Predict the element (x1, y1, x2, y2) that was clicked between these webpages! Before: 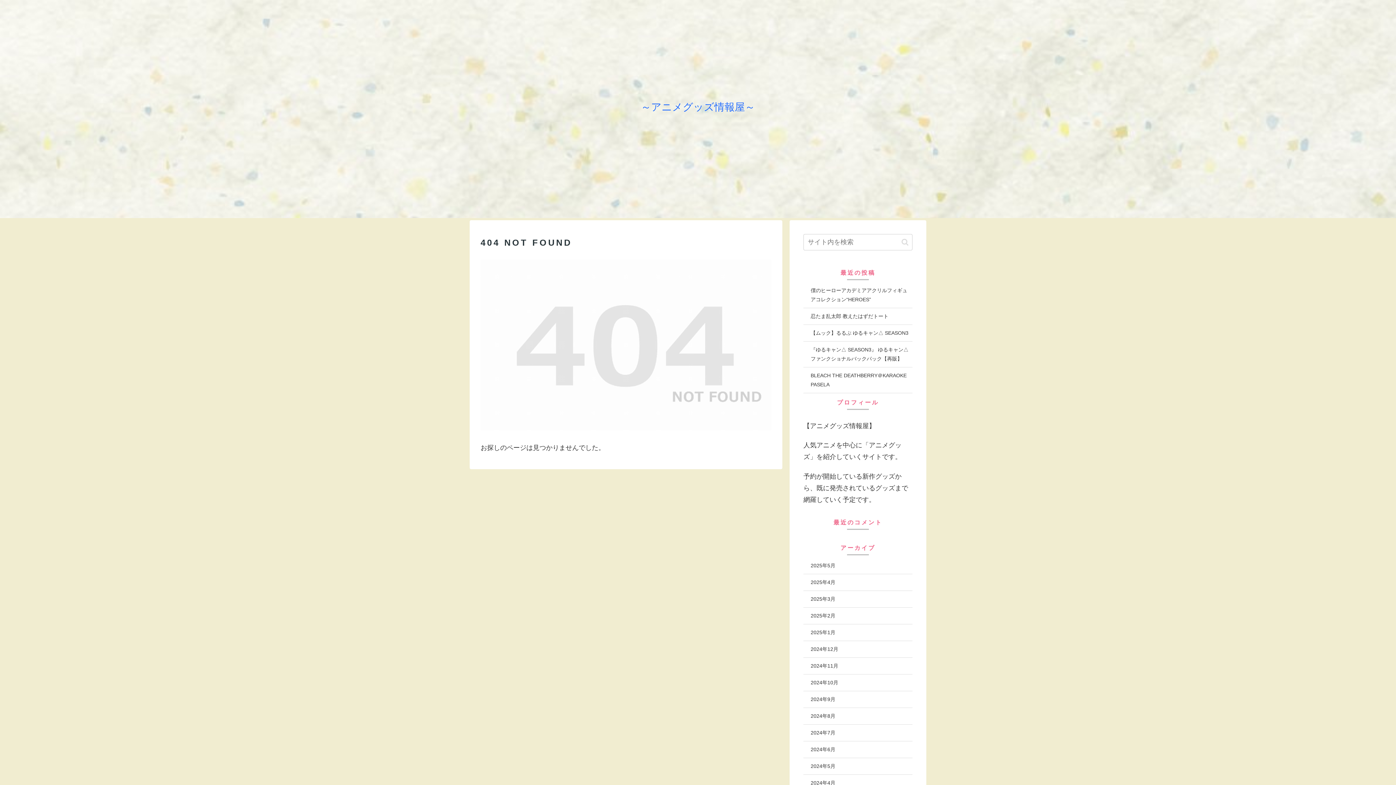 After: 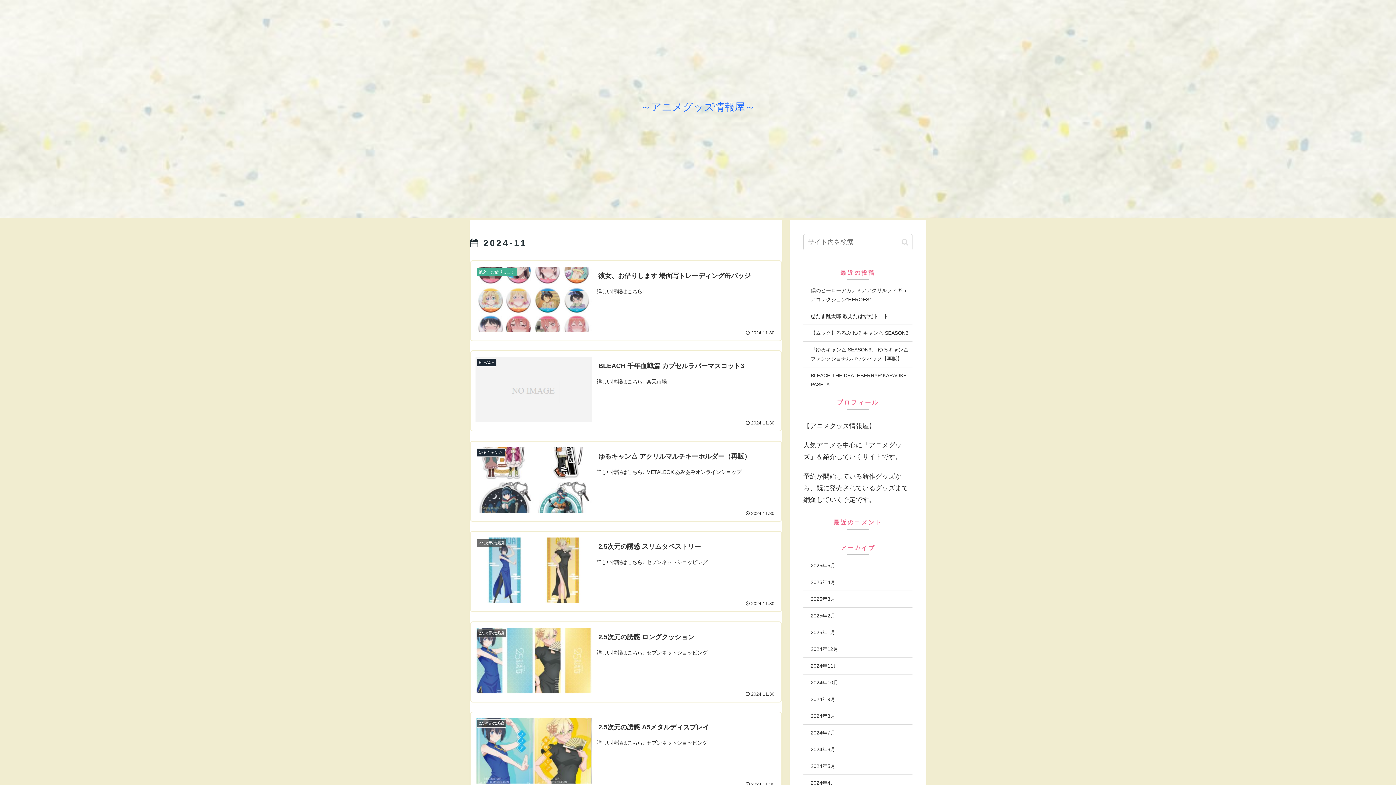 Action: bbox: (803, 658, 912, 675) label: 2024年11月